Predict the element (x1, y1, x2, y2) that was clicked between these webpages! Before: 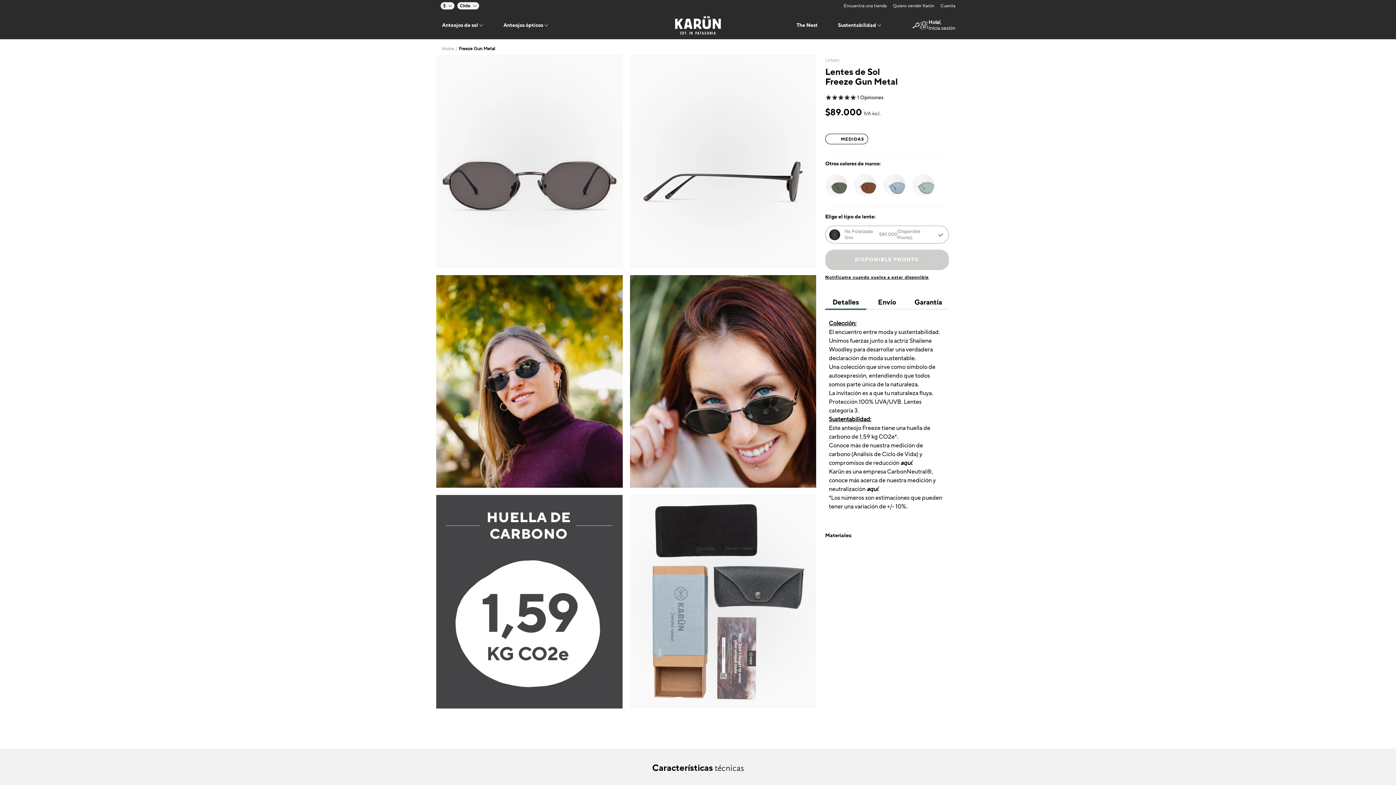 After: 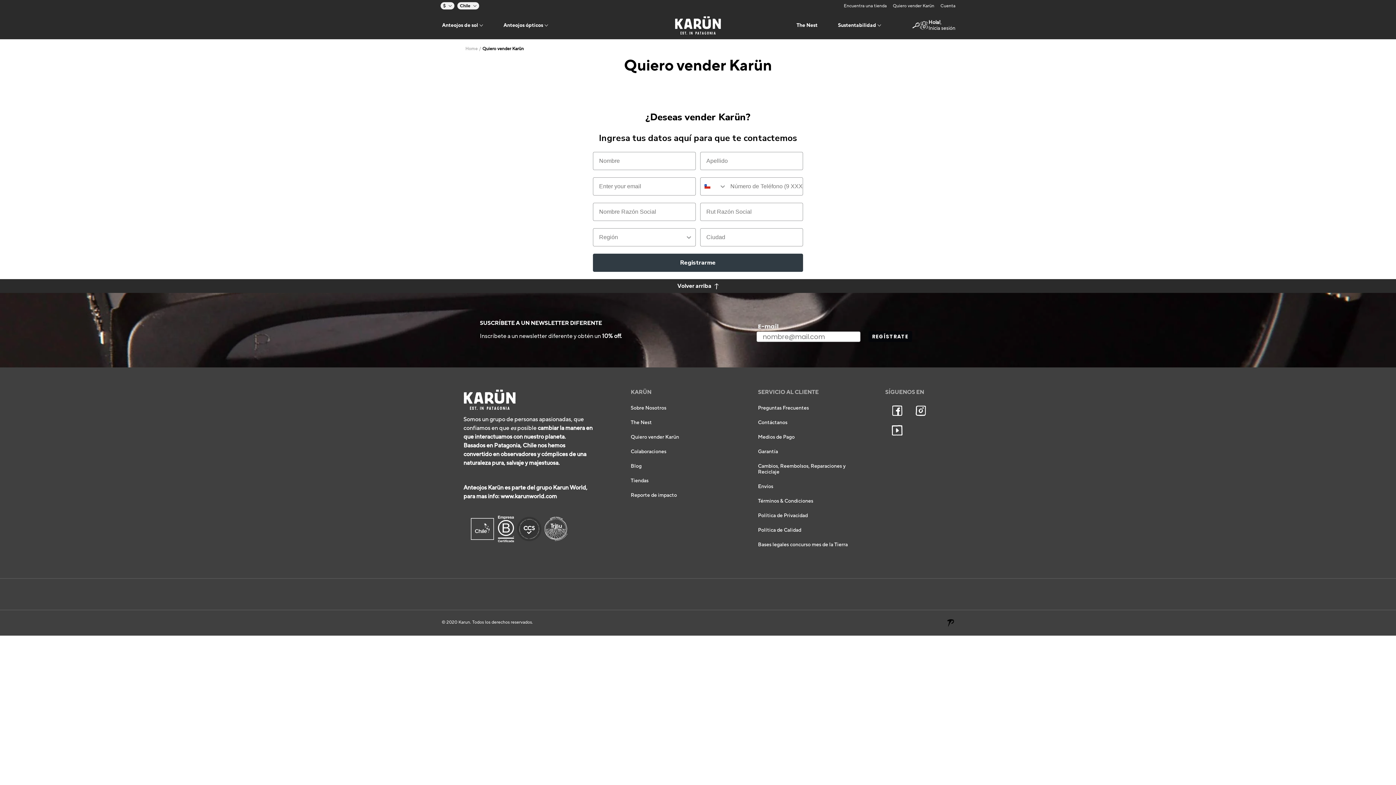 Action: label: Quiero vender Karün bbox: (893, 3, 934, 8)